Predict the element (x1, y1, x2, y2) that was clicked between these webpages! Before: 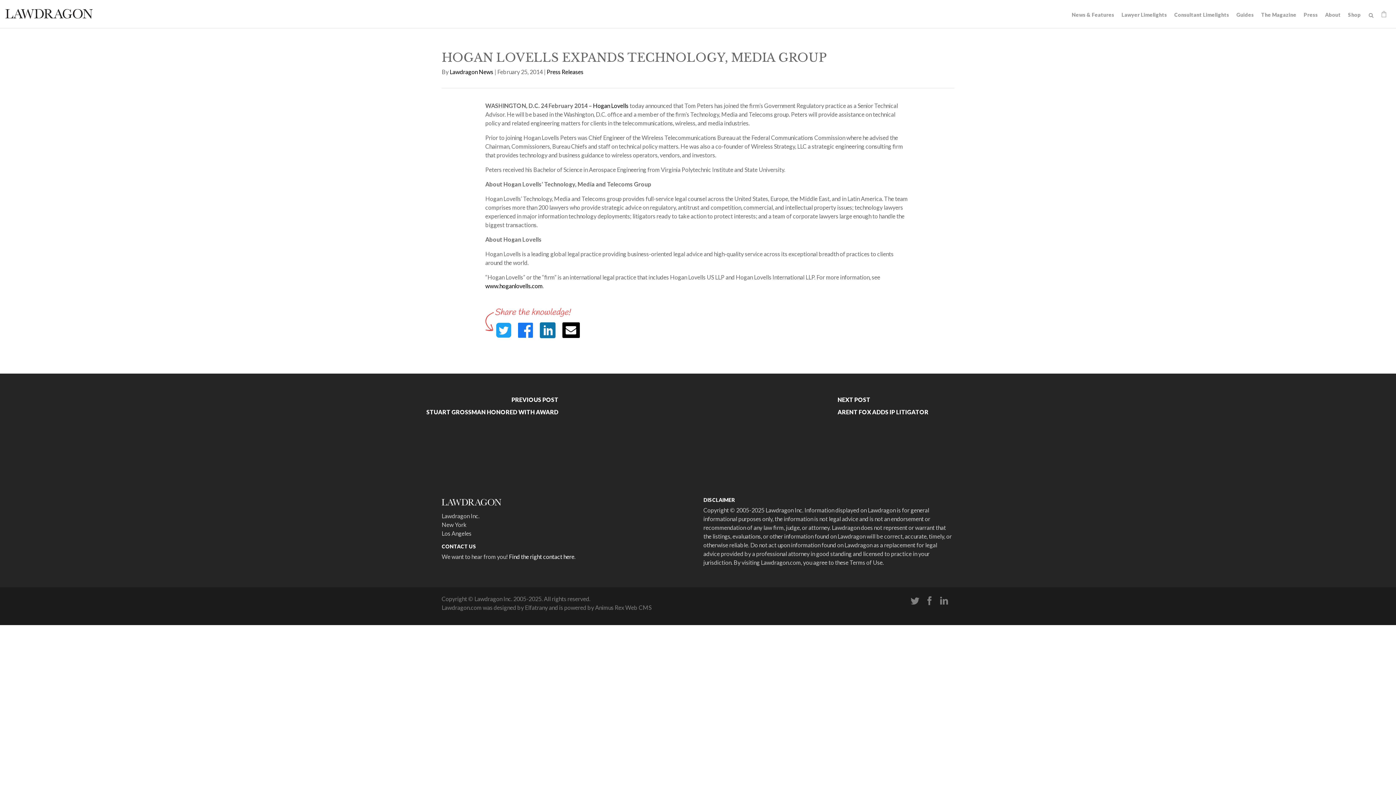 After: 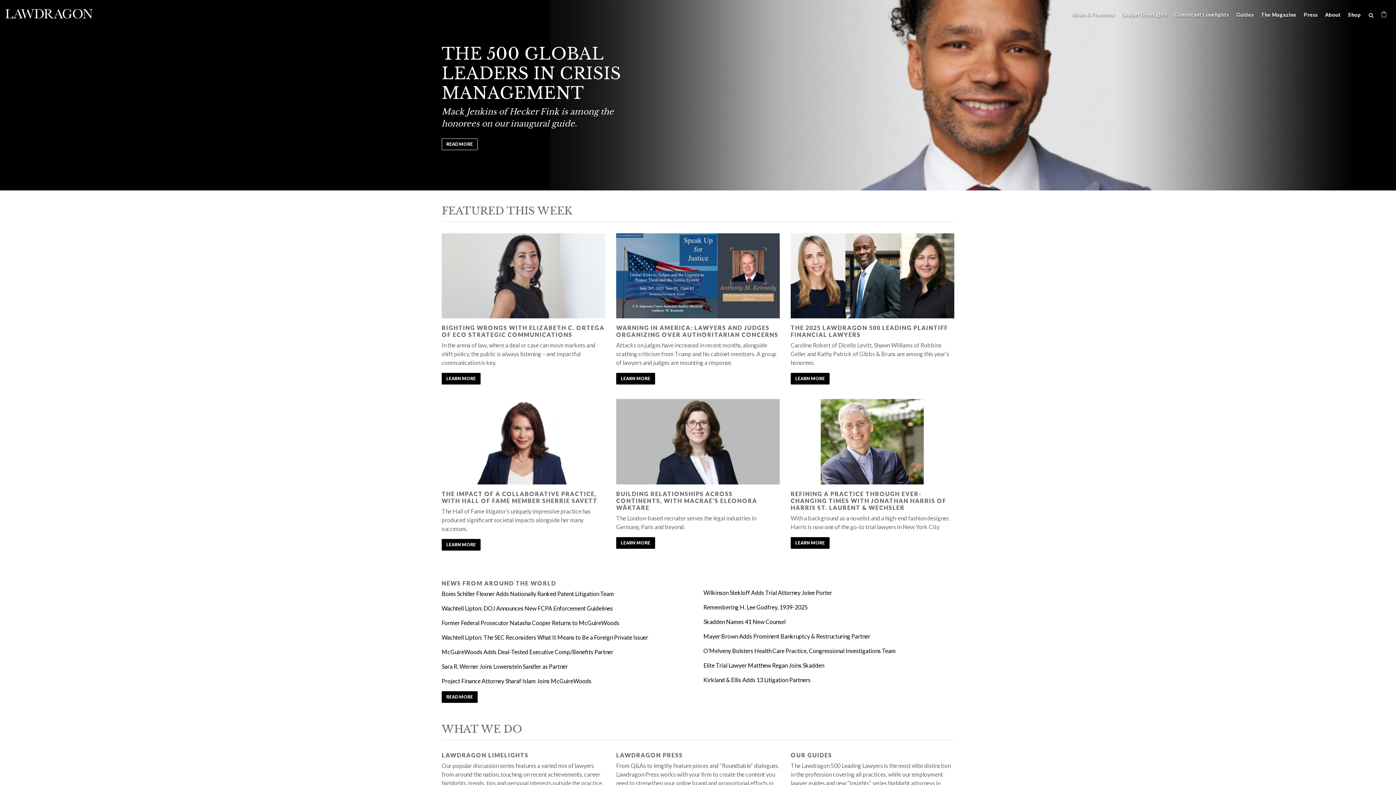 Action: bbox: (5, 8, 92, 18)